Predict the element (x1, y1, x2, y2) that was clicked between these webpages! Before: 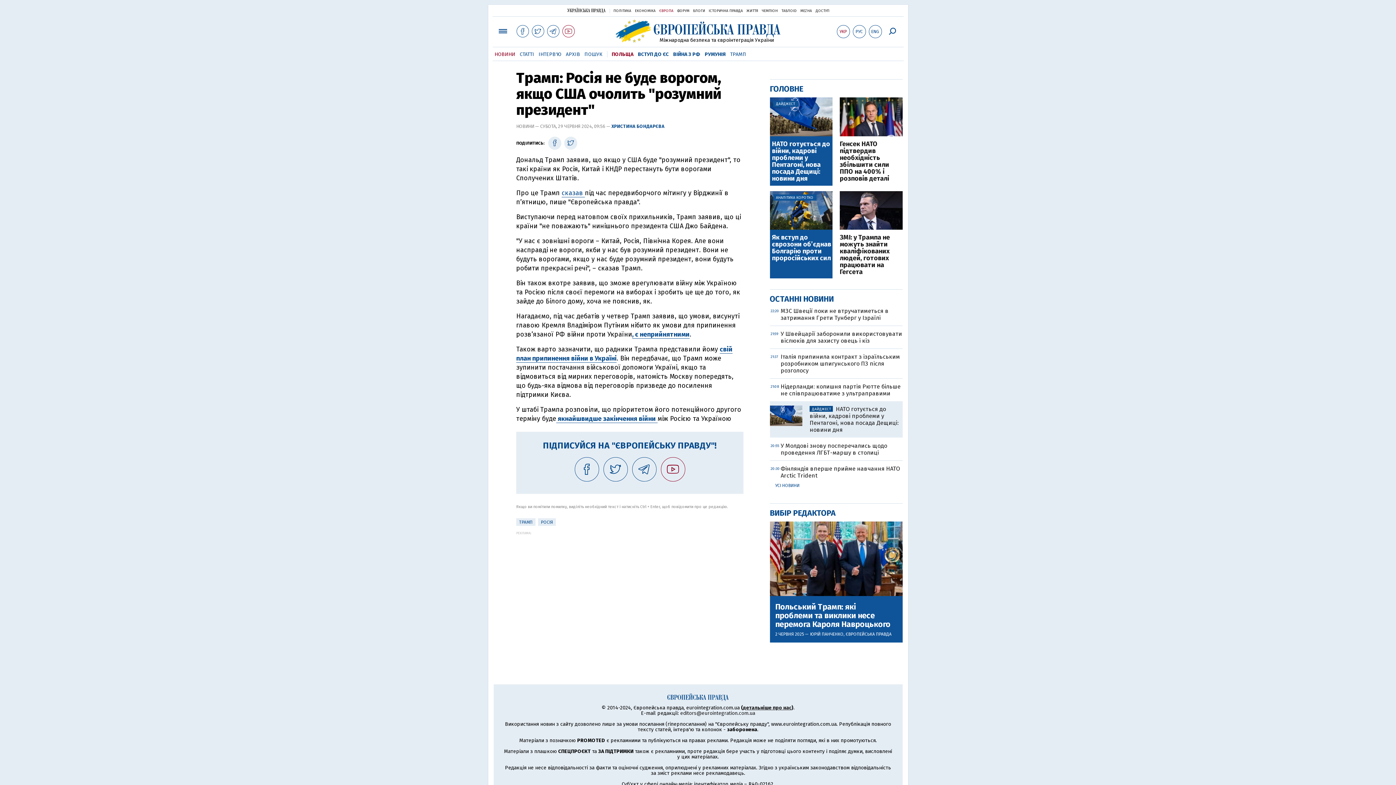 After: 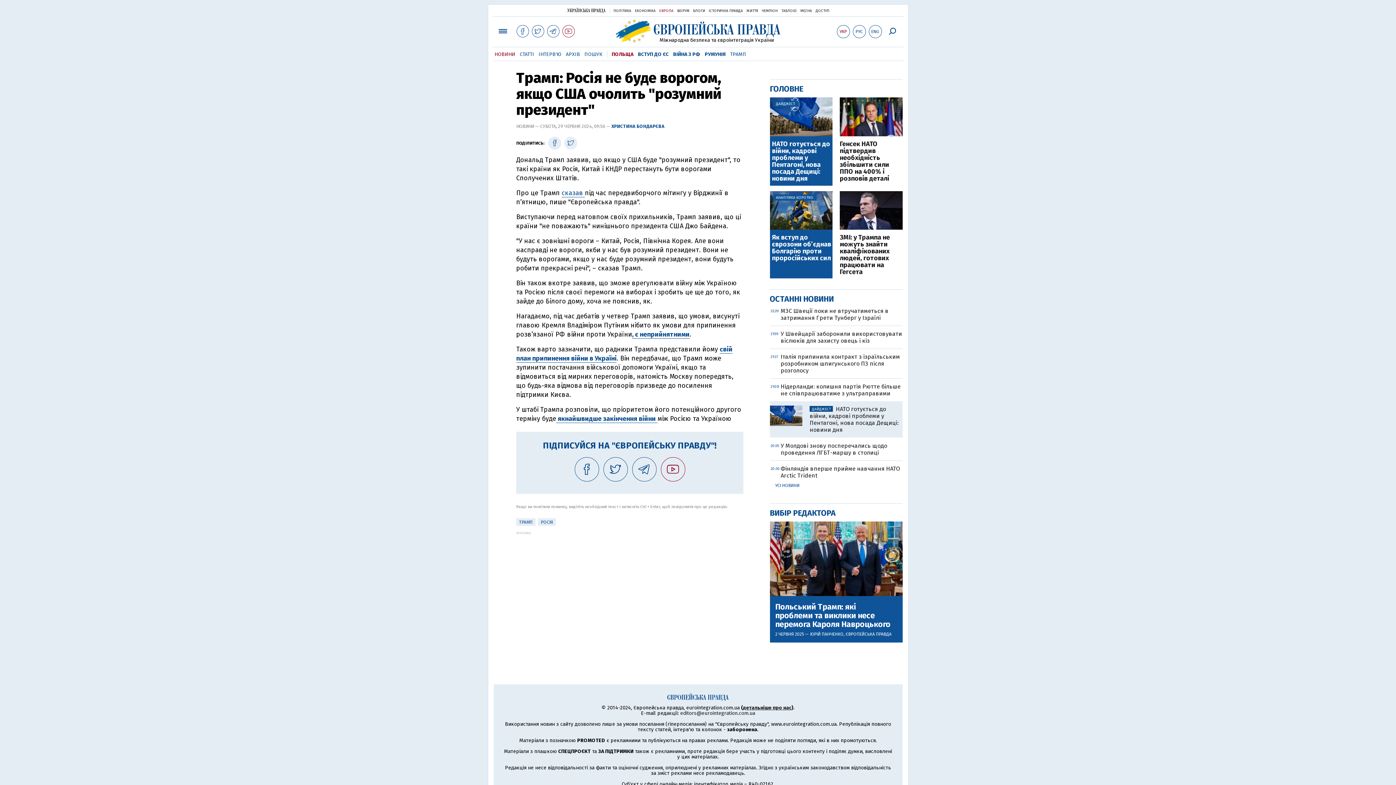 Action: bbox: (564, 136, 577, 149)